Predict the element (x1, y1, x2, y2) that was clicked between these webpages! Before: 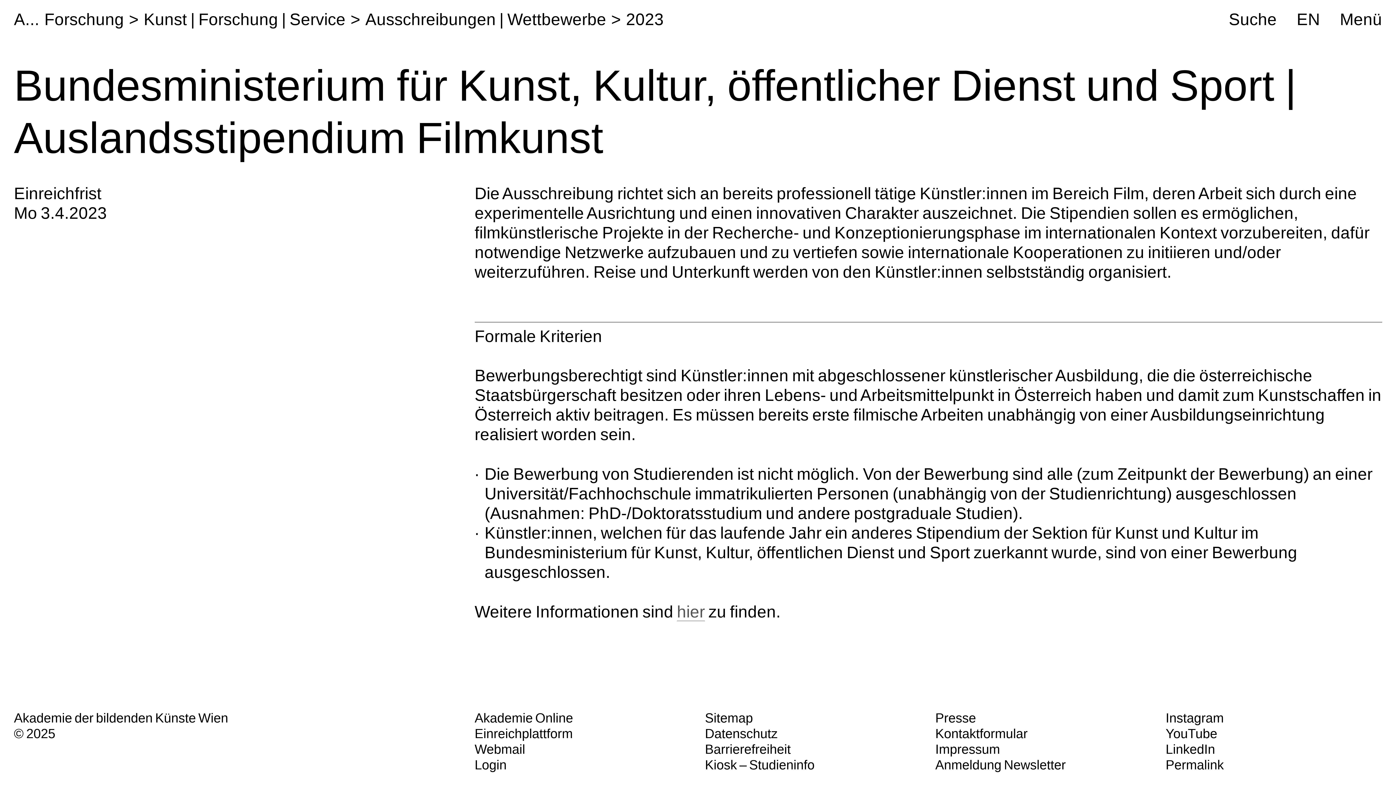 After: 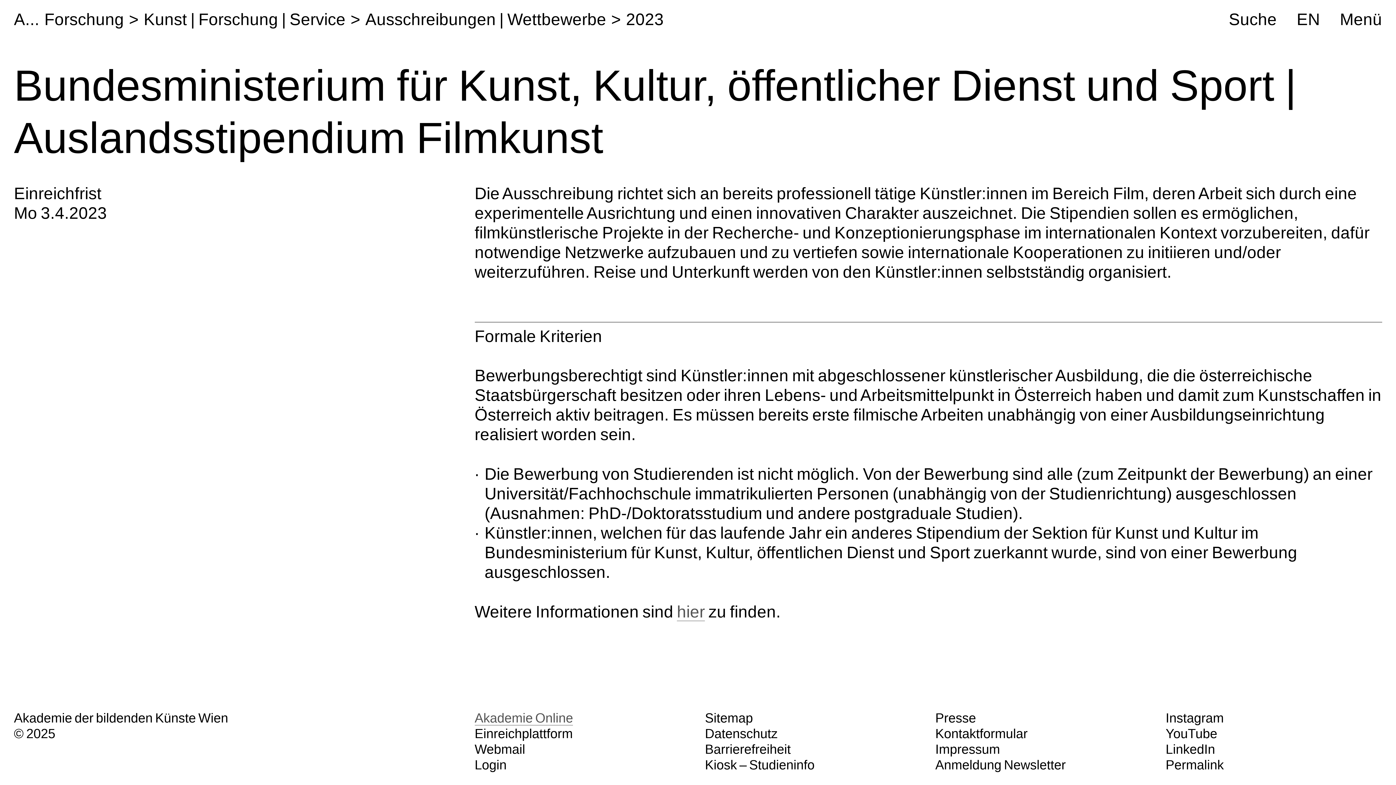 Action: bbox: (474, 710, 573, 725) label: Akademie Online